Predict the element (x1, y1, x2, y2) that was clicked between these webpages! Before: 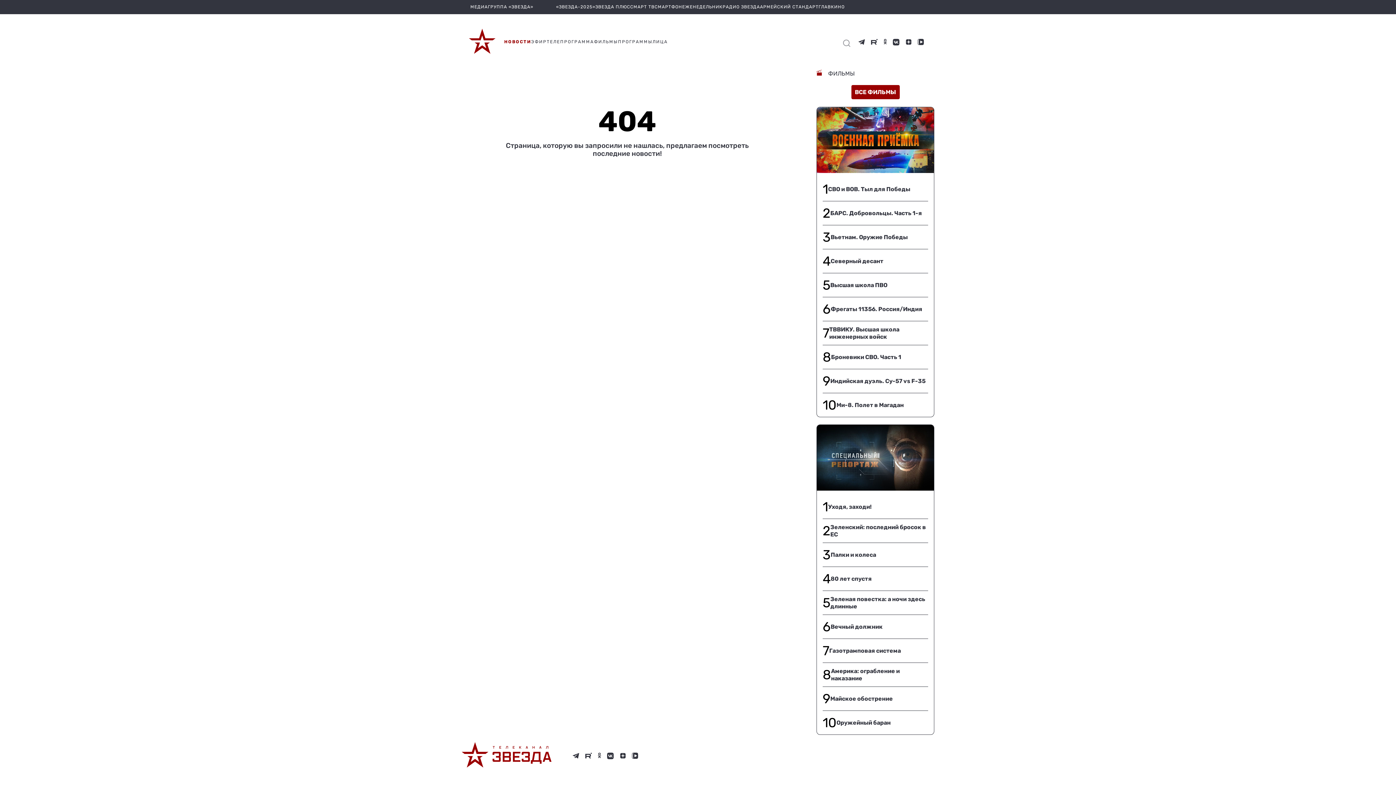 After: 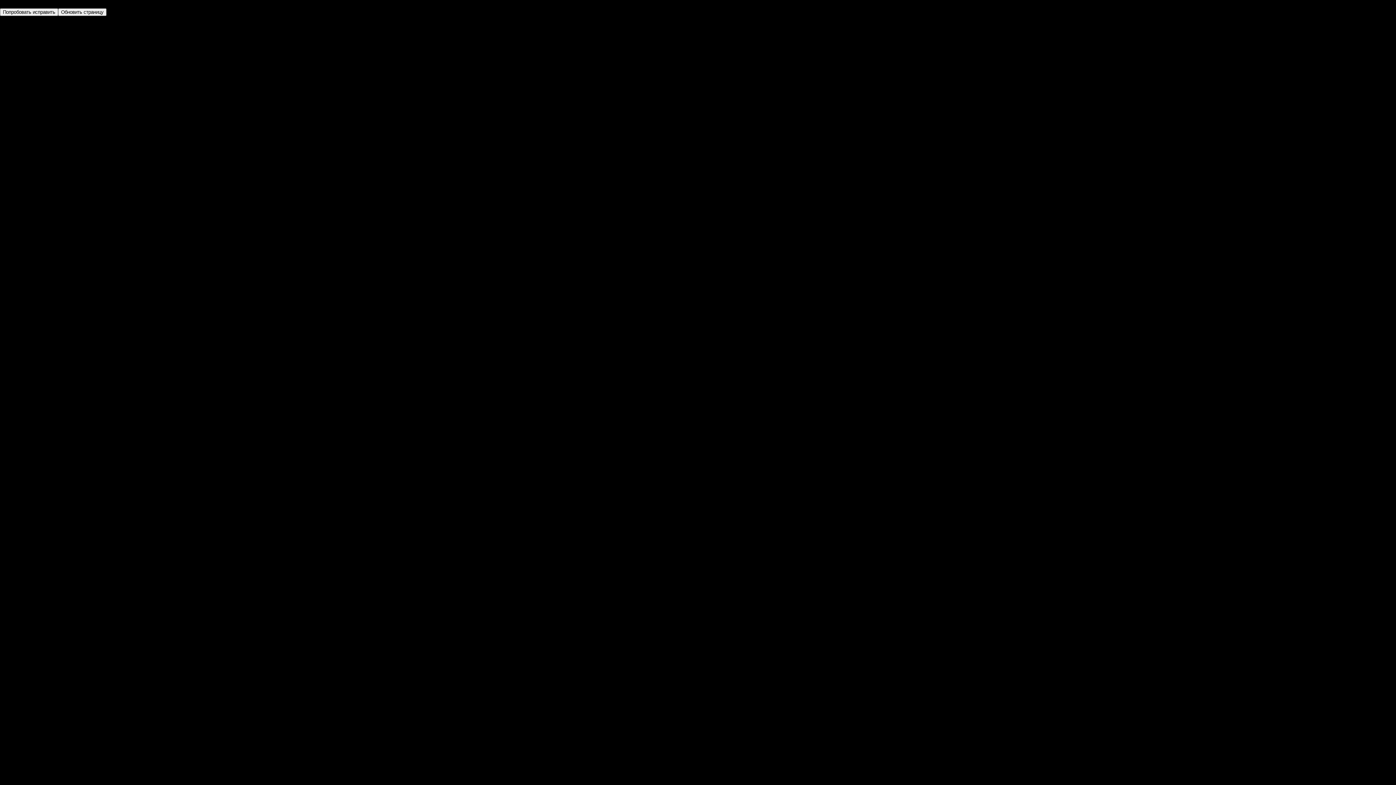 Action: bbox: (822, 519, 928, 543) label: 2
Зеленский: последний бросок в ЕС